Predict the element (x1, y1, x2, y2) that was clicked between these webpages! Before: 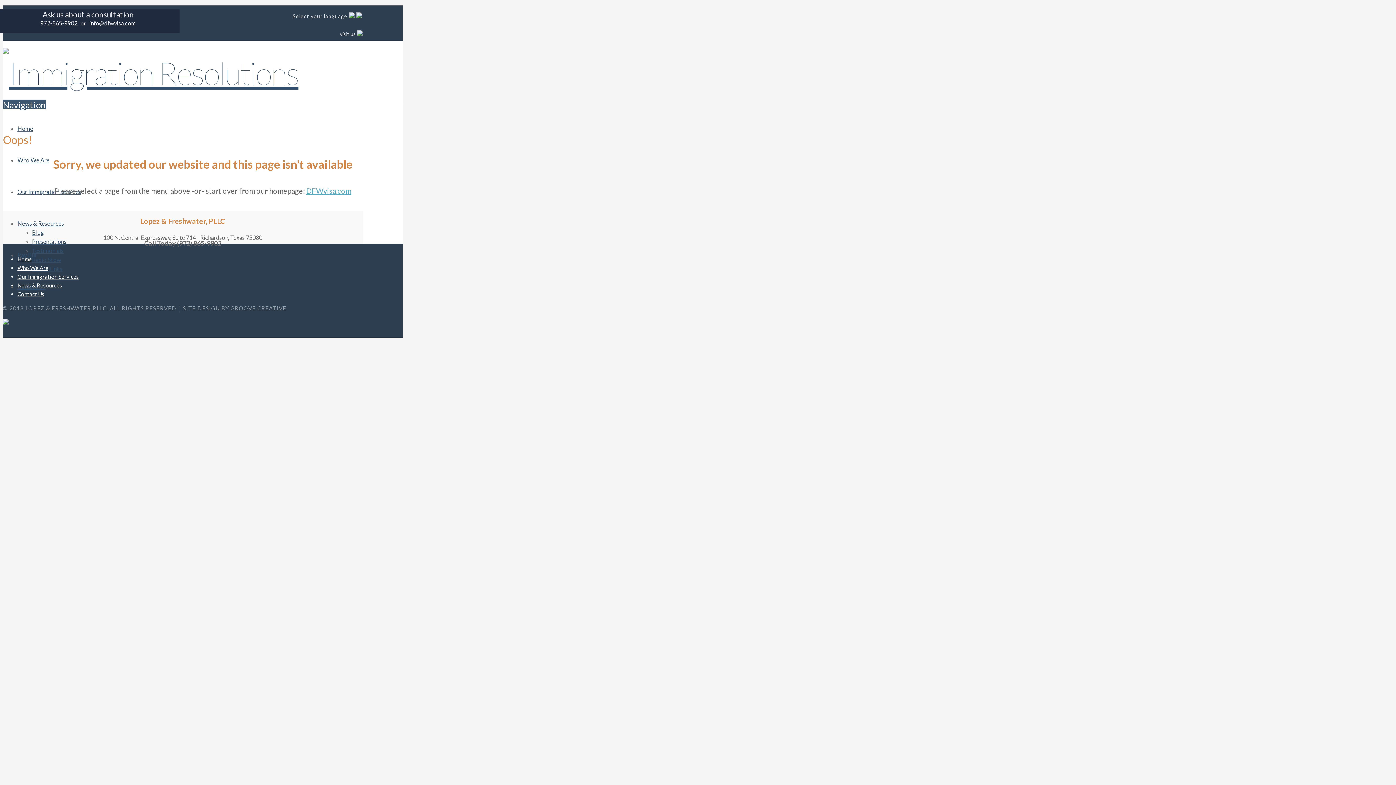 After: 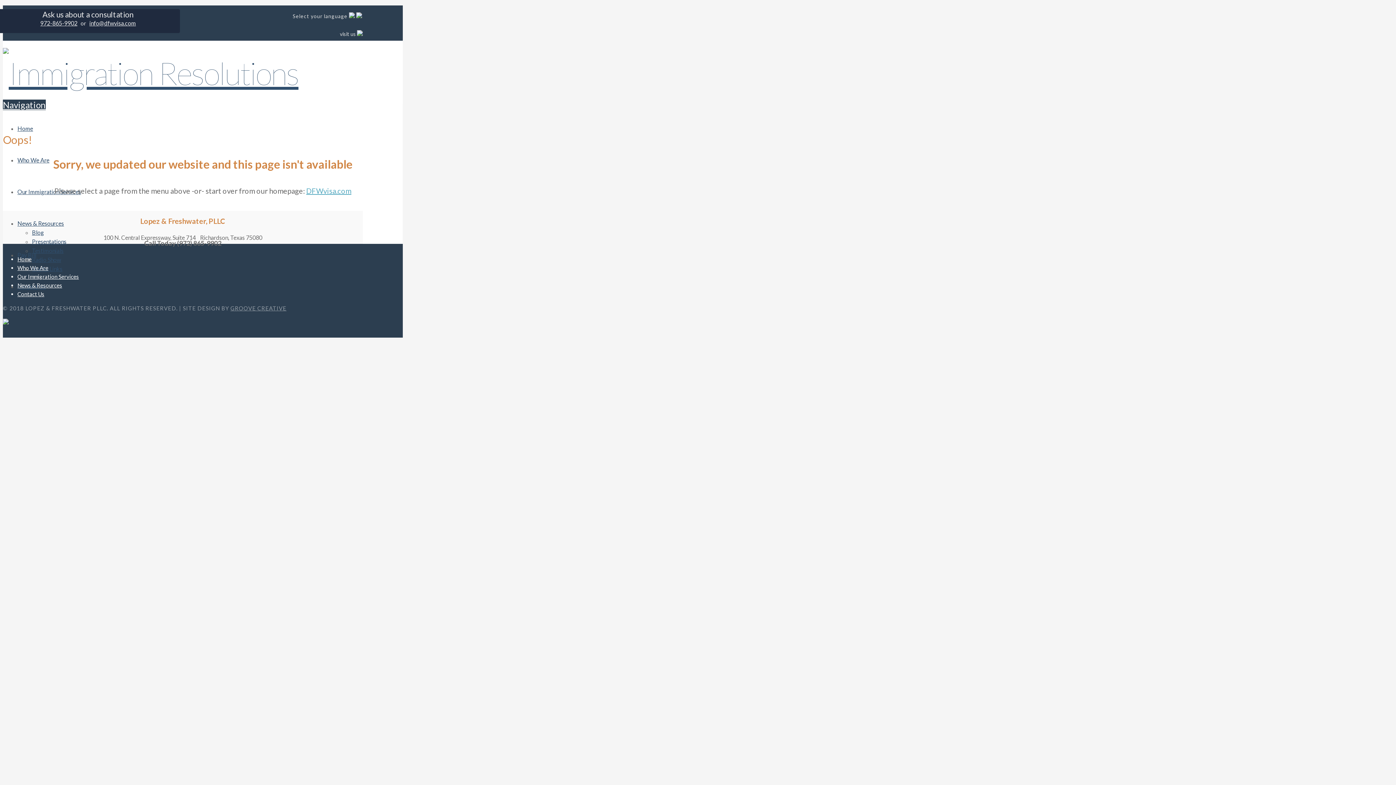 Action: bbox: (2, 99, 45, 110) label: Navigation